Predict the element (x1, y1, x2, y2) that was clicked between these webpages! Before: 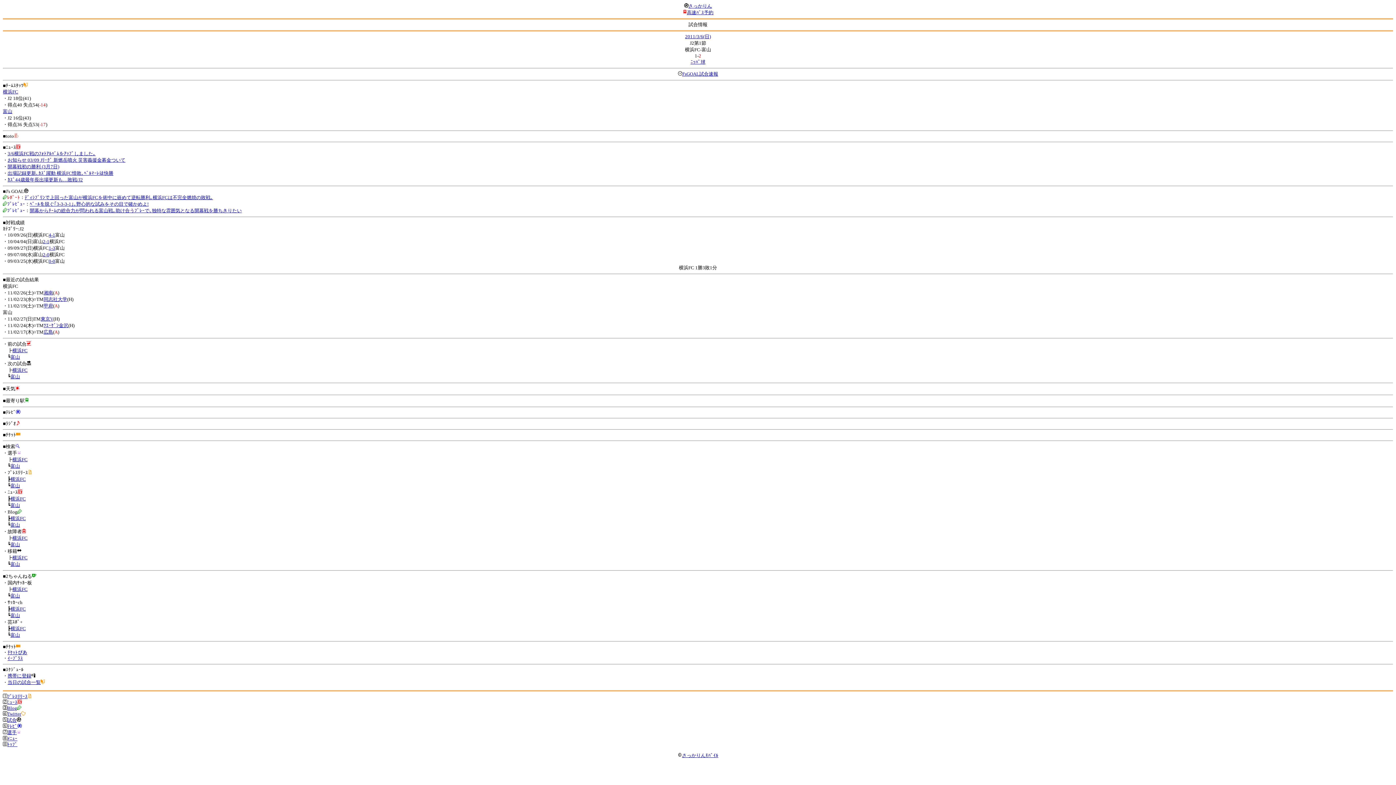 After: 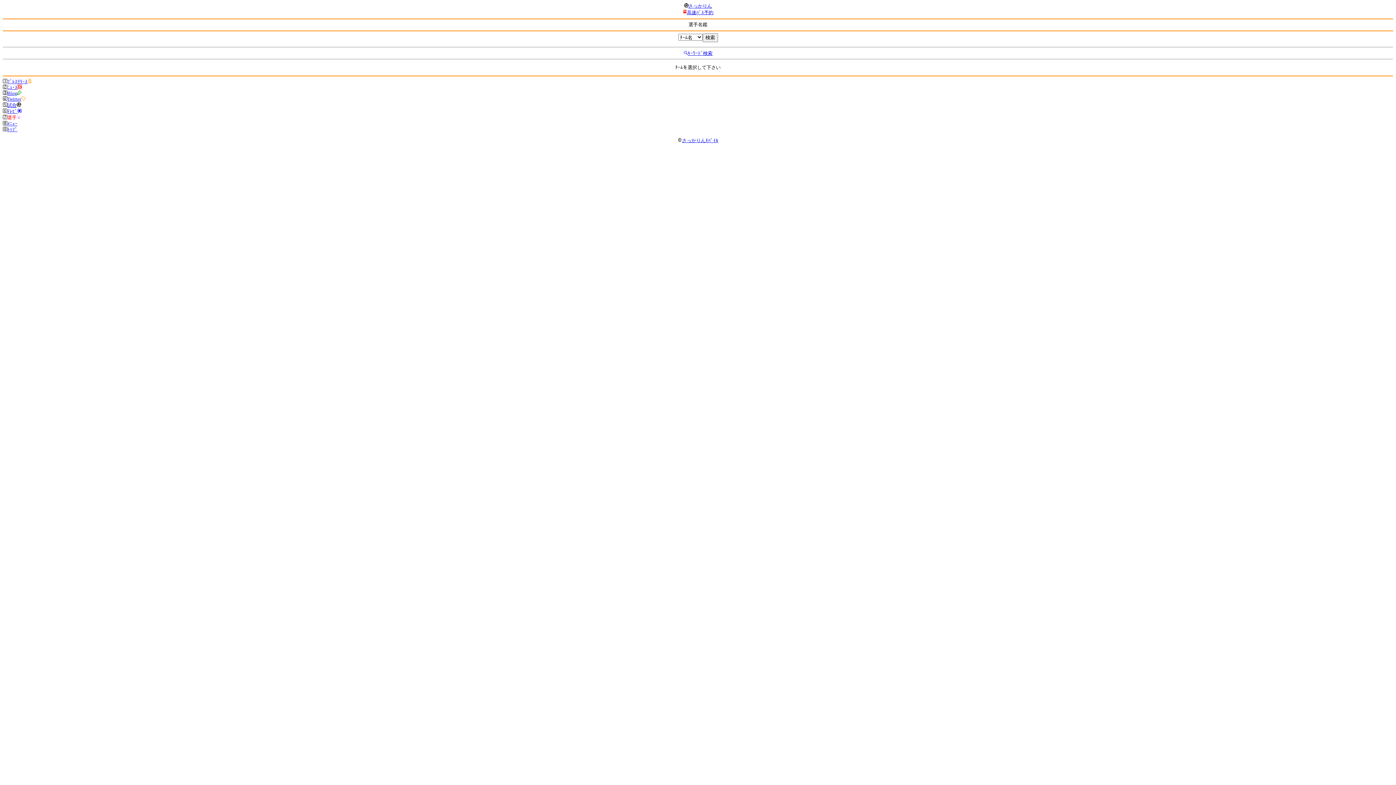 Action: label: 選手 bbox: (7, 730, 21, 735)